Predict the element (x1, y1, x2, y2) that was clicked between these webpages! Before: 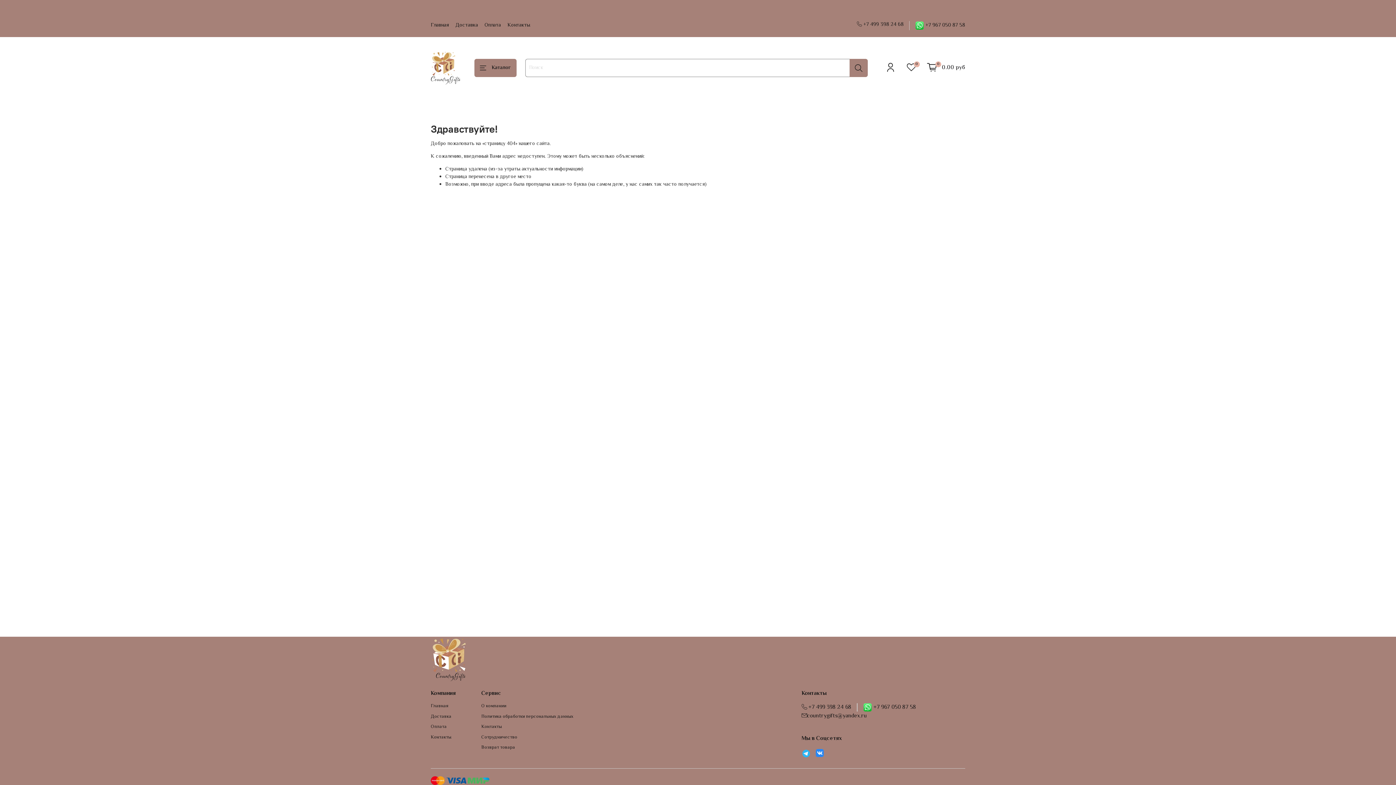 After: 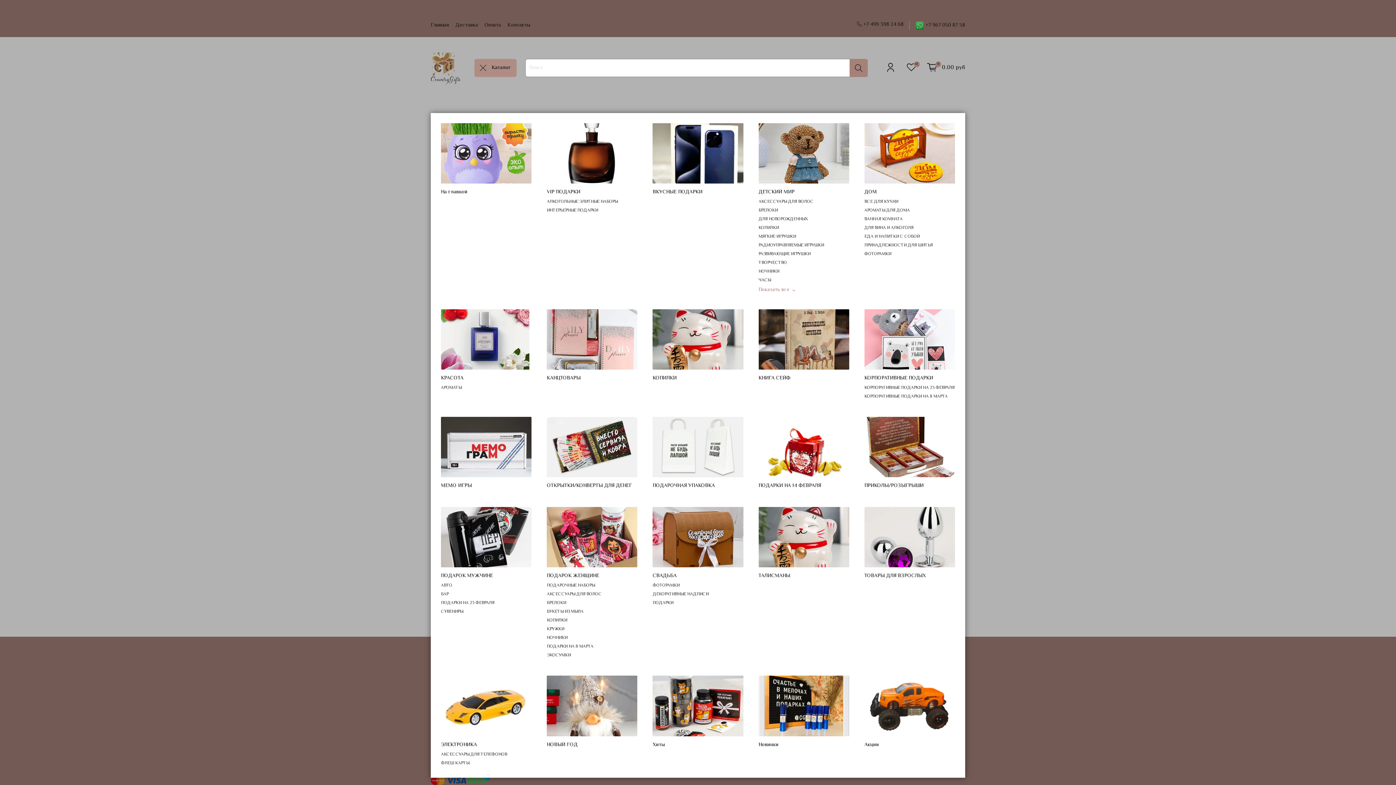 Action: bbox: (474, 58, 516, 77) label: Каталог